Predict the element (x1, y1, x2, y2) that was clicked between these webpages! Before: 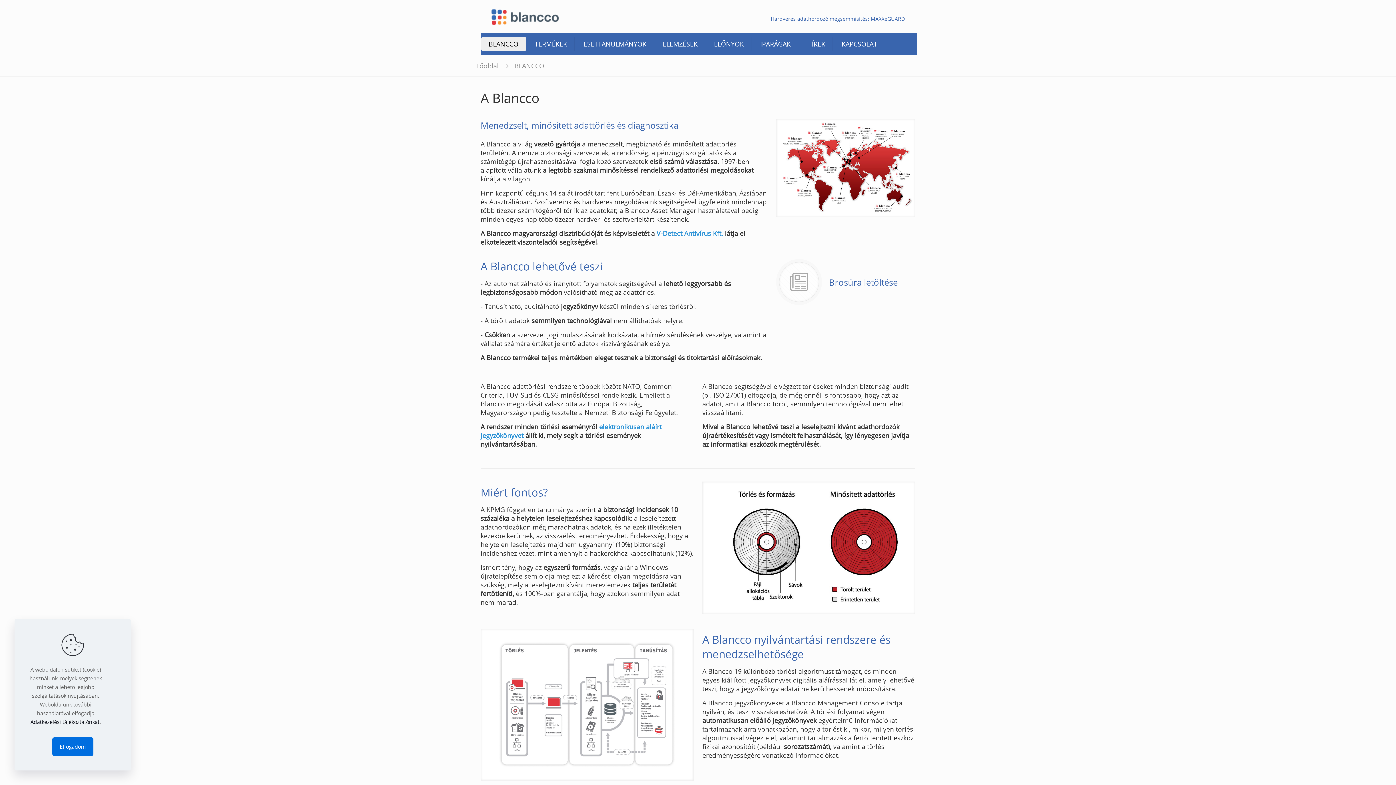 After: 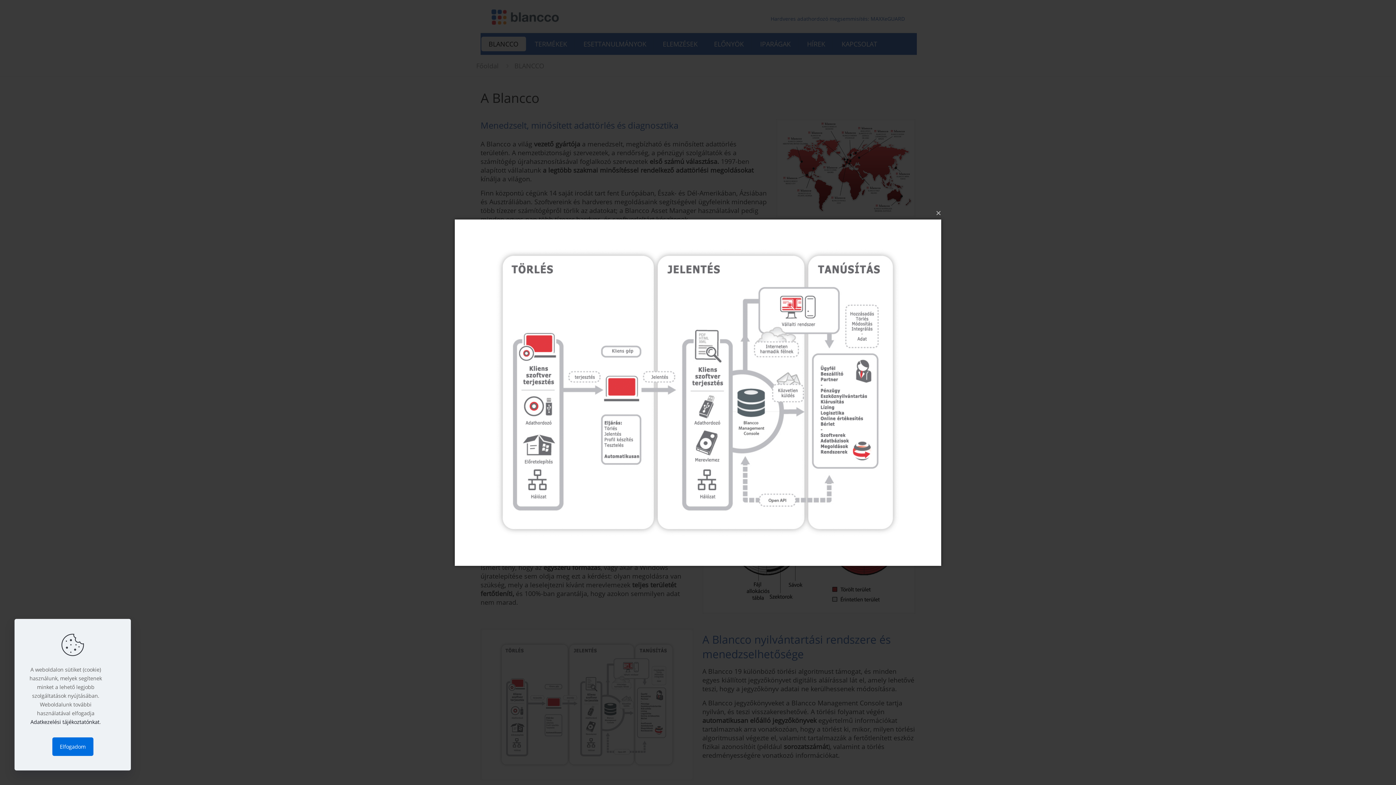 Action: bbox: (480, 629, 693, 780)